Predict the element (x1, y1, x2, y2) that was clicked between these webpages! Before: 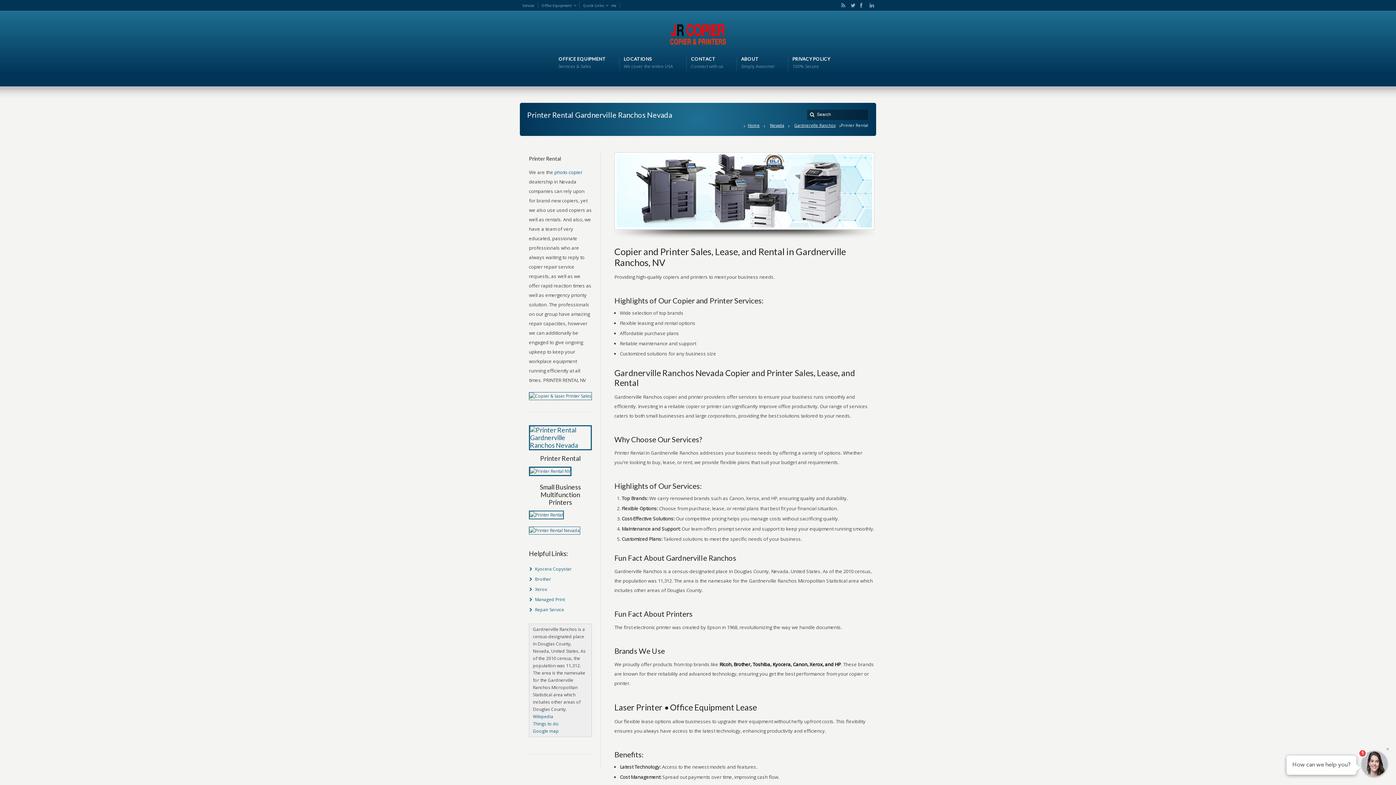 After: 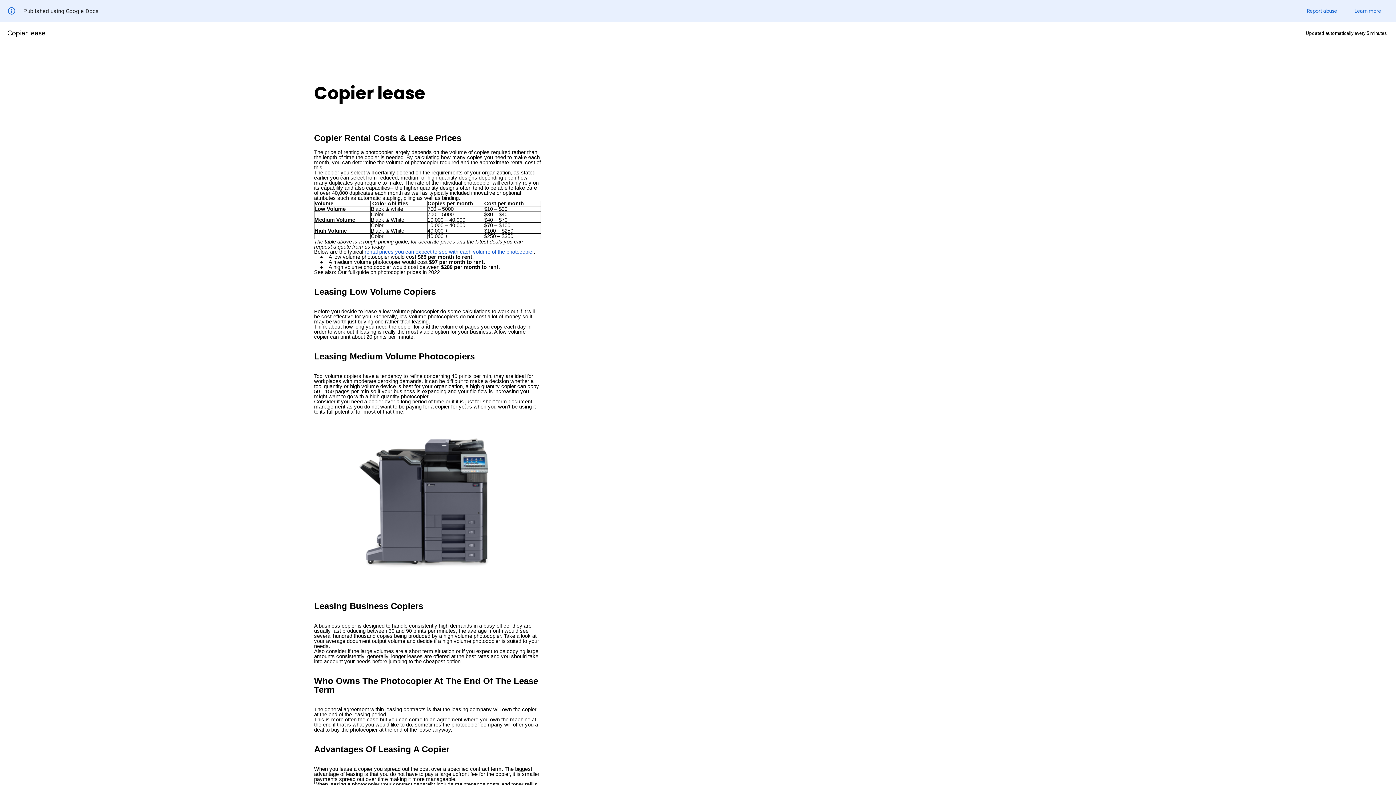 Action: bbox: (535, 596, 565, 602) label: Managed Print